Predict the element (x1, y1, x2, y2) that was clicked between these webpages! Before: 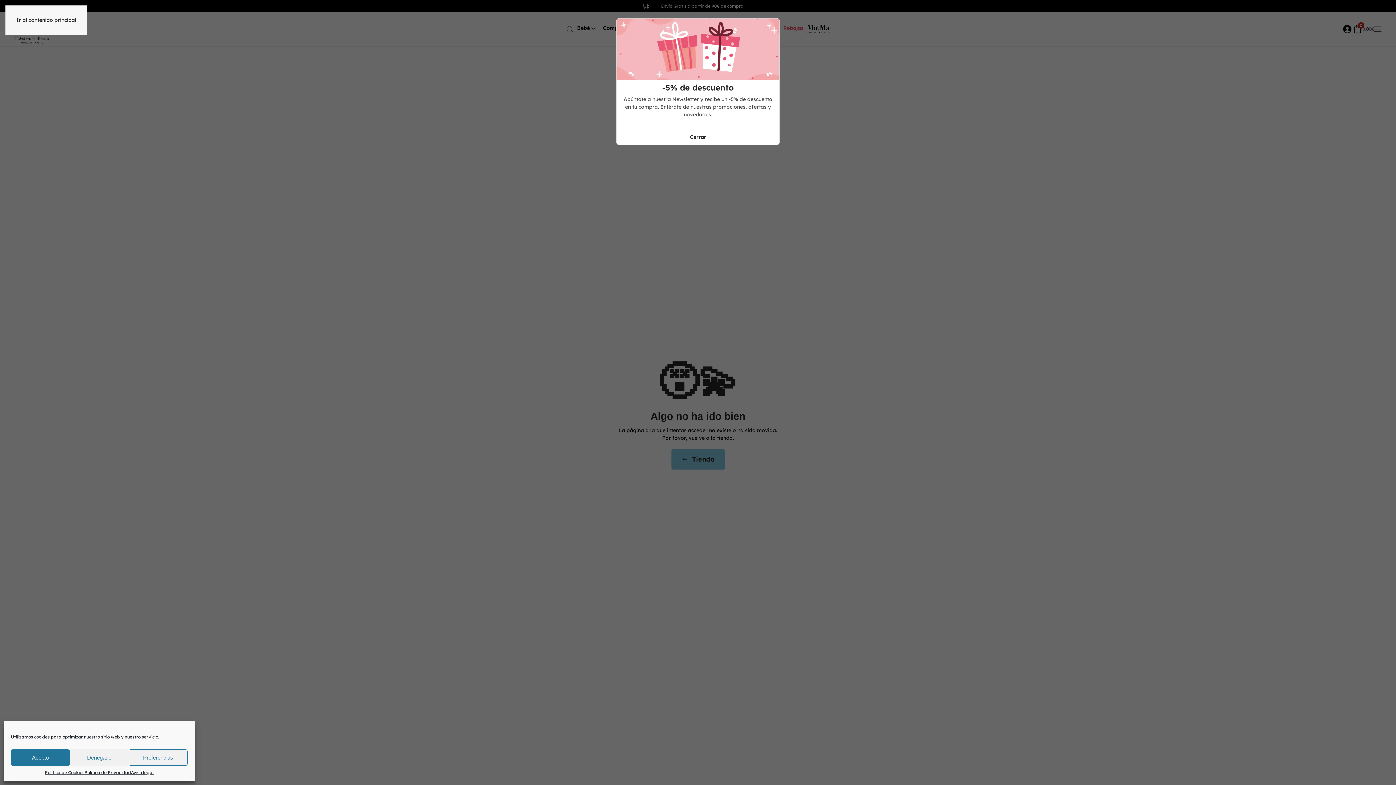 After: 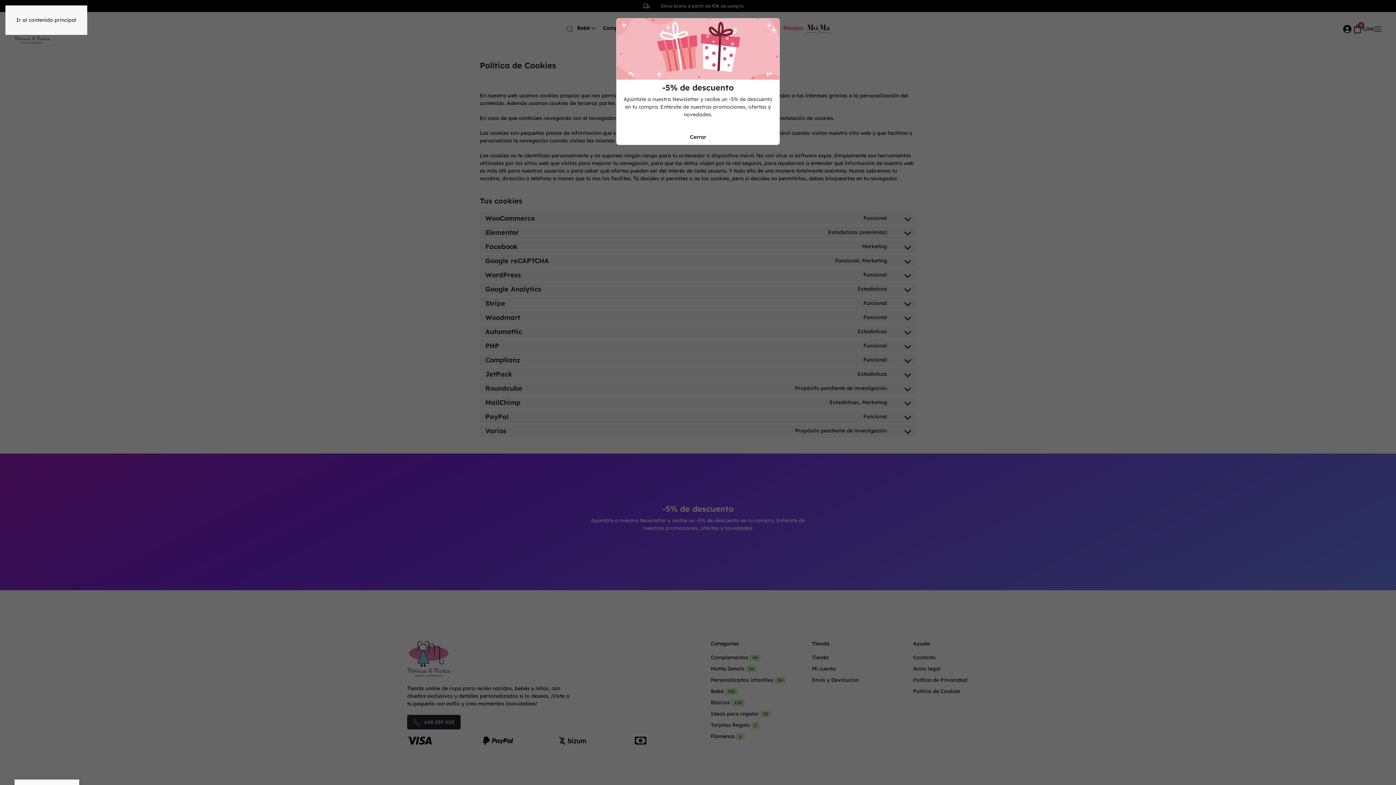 Action: label: Política de Cookies bbox: (44, 769, 84, 776)